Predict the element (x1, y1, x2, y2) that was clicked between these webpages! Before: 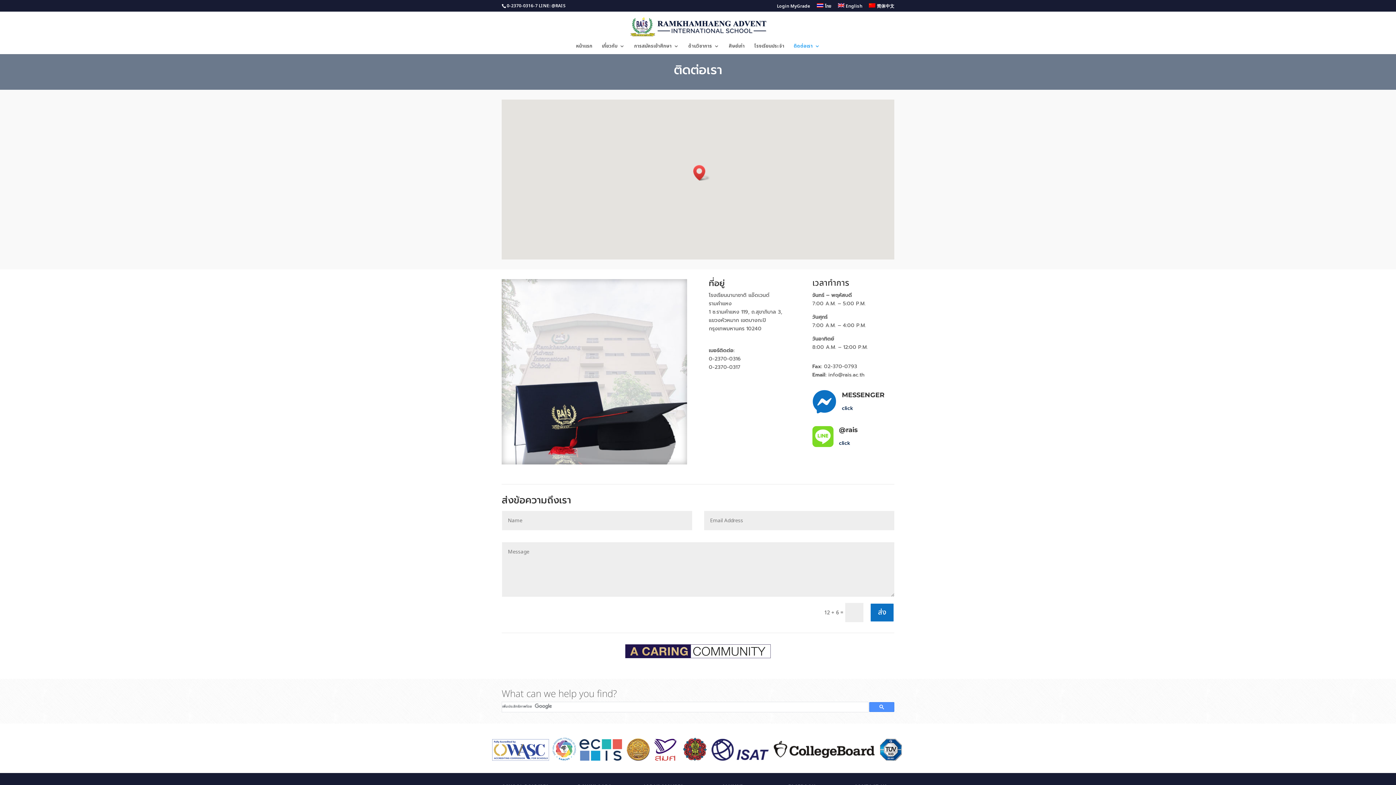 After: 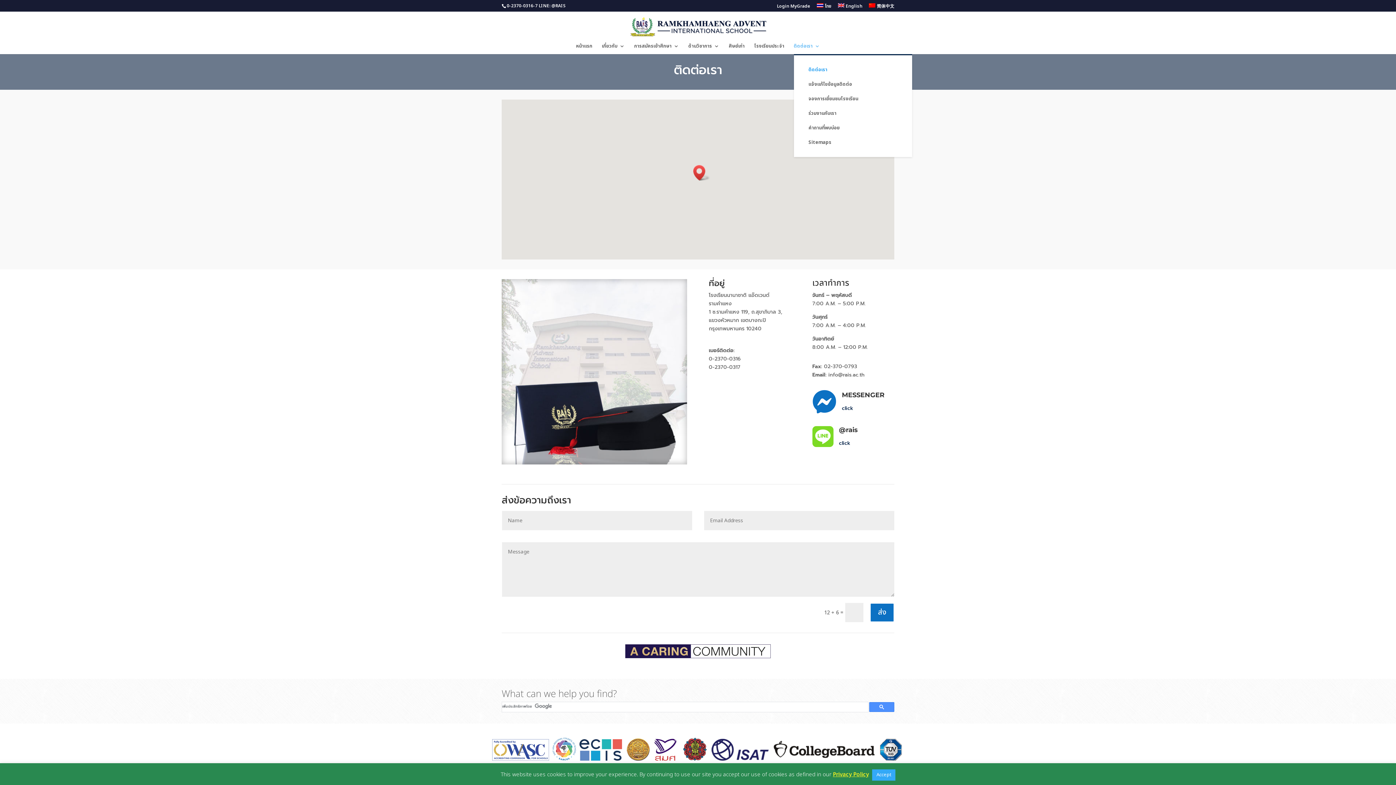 Action: bbox: (794, 43, 820, 54) label: ติดต่อเรา